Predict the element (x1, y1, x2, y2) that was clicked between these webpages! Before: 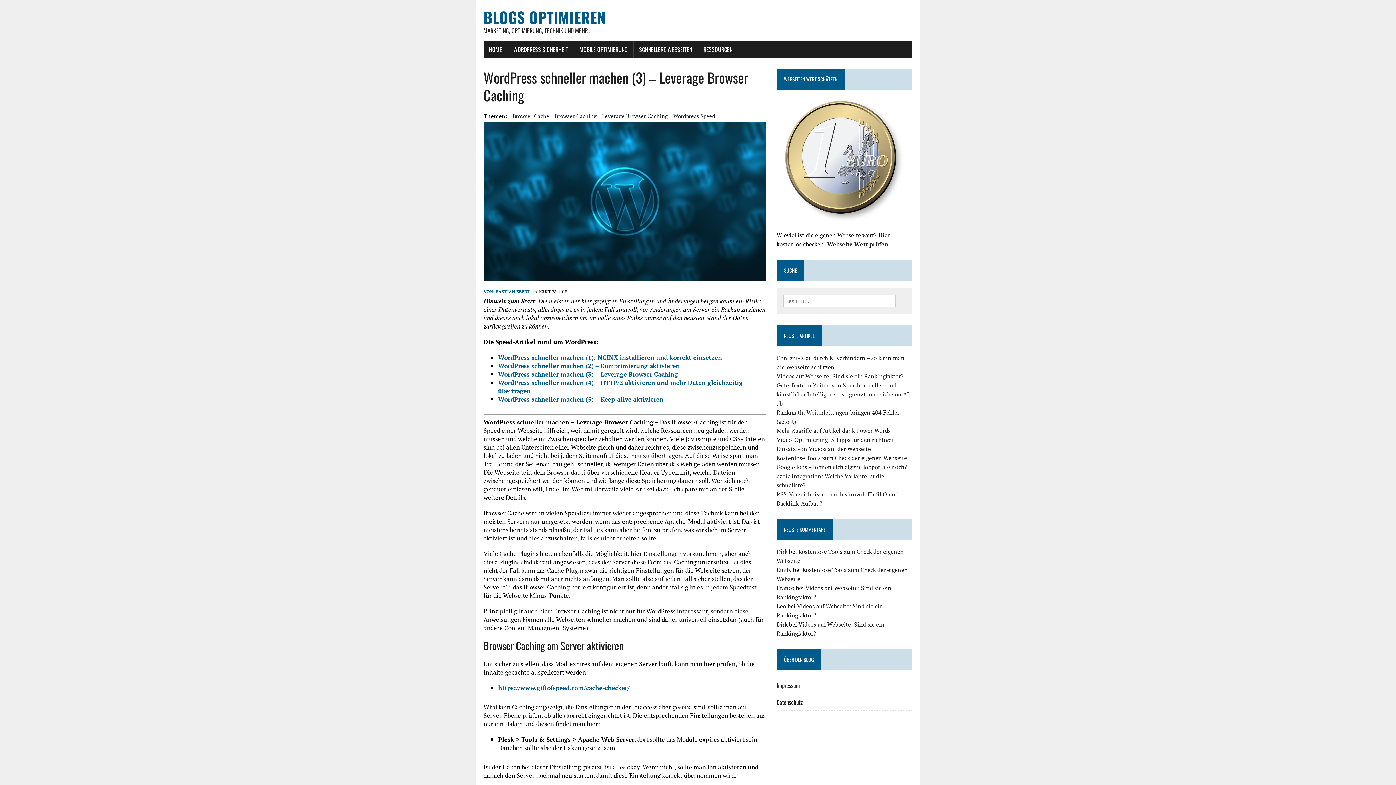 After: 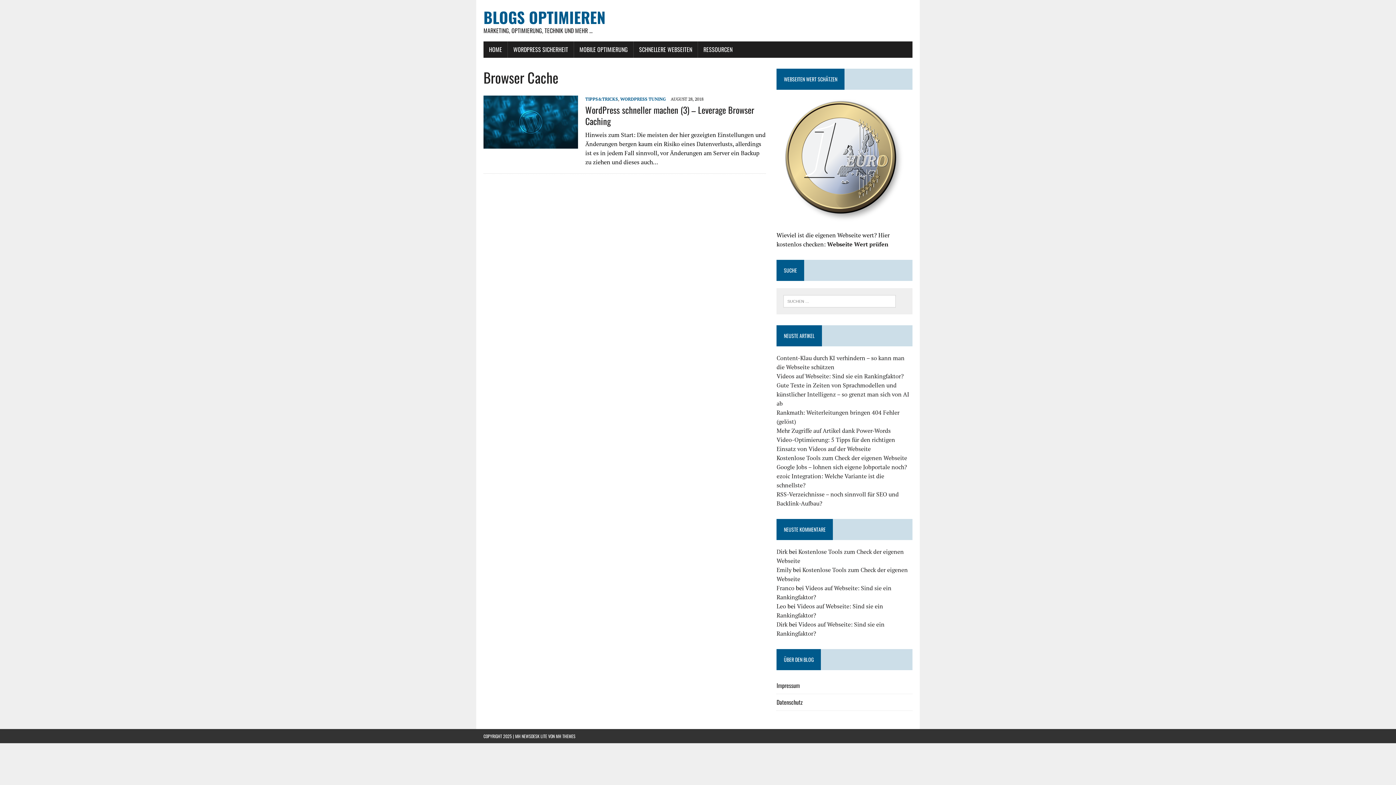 Action: bbox: (512, 111, 549, 120) label: Browser Cache